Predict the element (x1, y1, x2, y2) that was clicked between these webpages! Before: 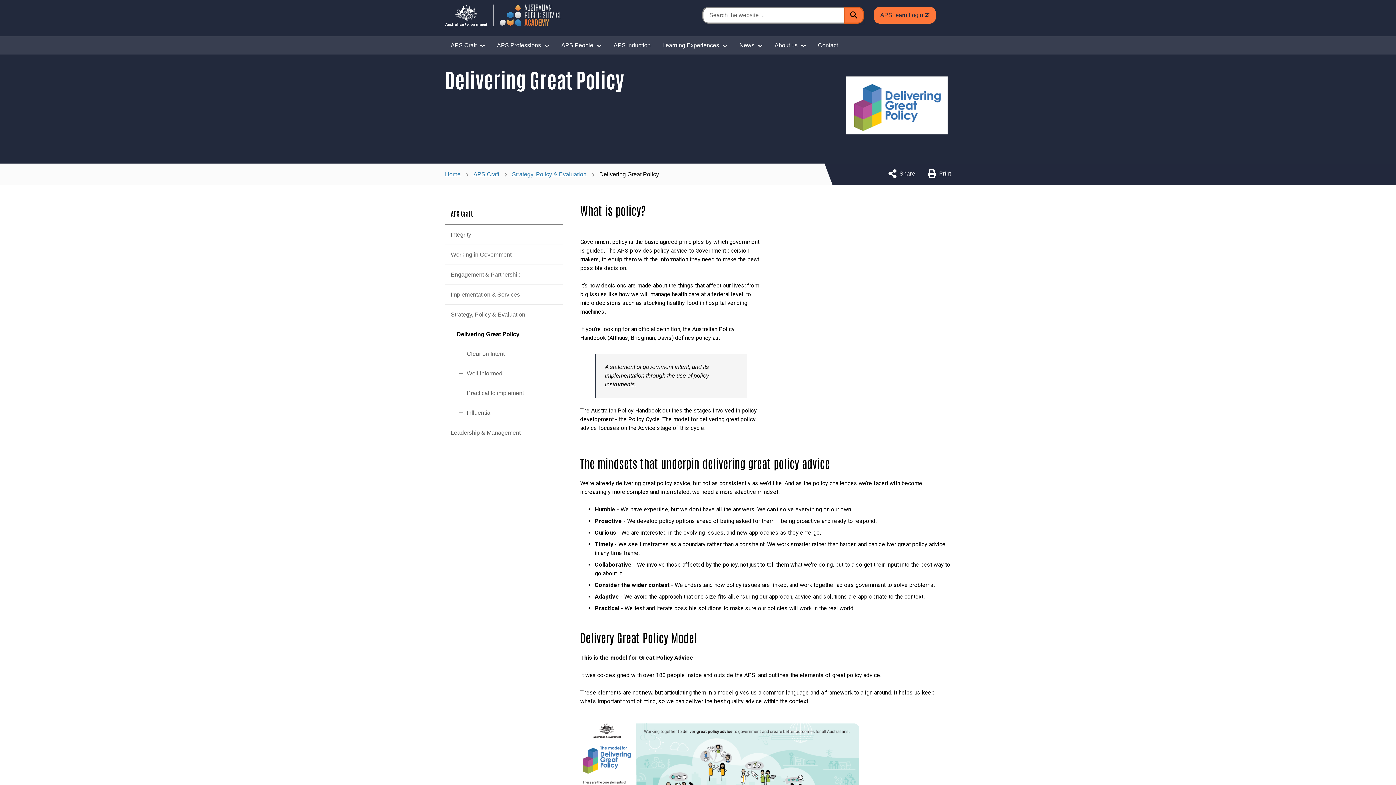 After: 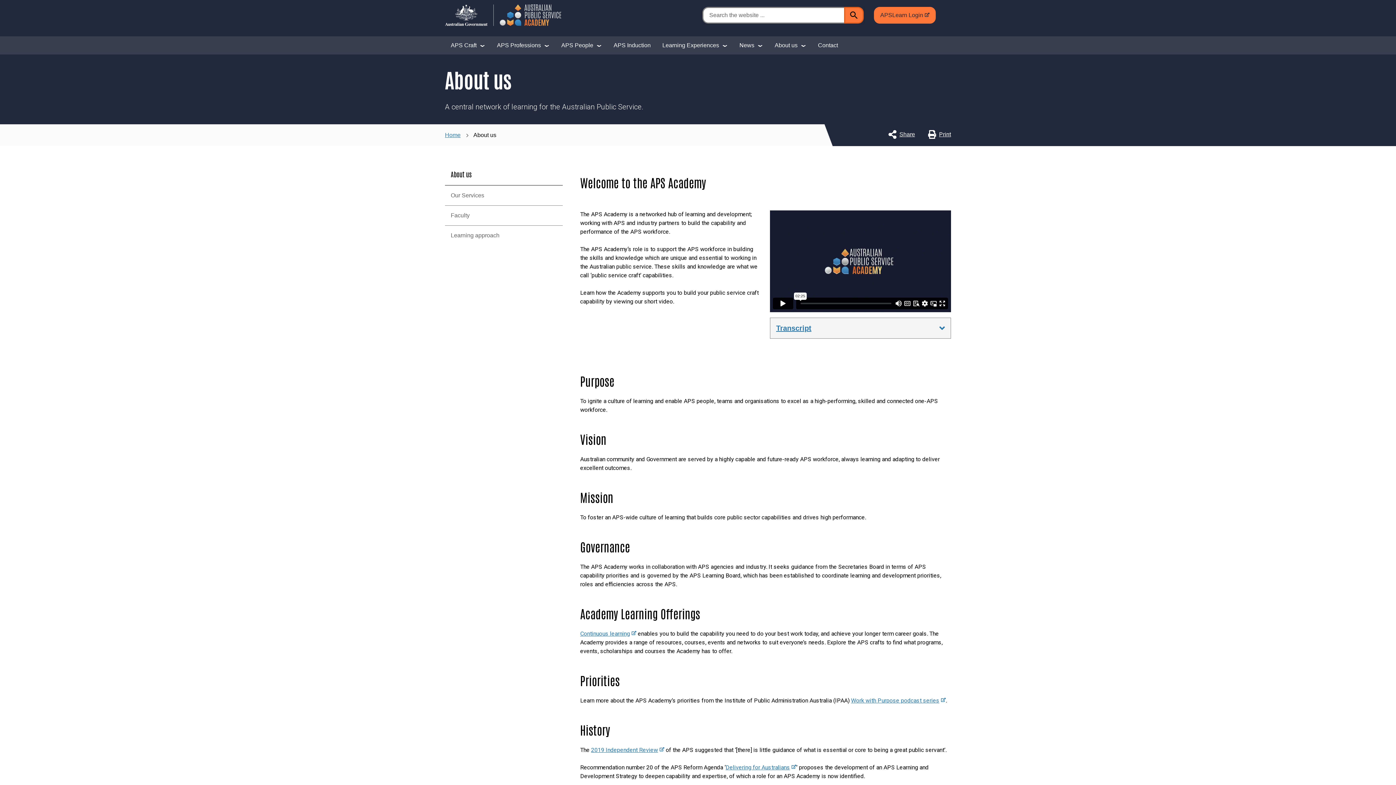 Action: bbox: (769, 36, 812, 54) label: About us